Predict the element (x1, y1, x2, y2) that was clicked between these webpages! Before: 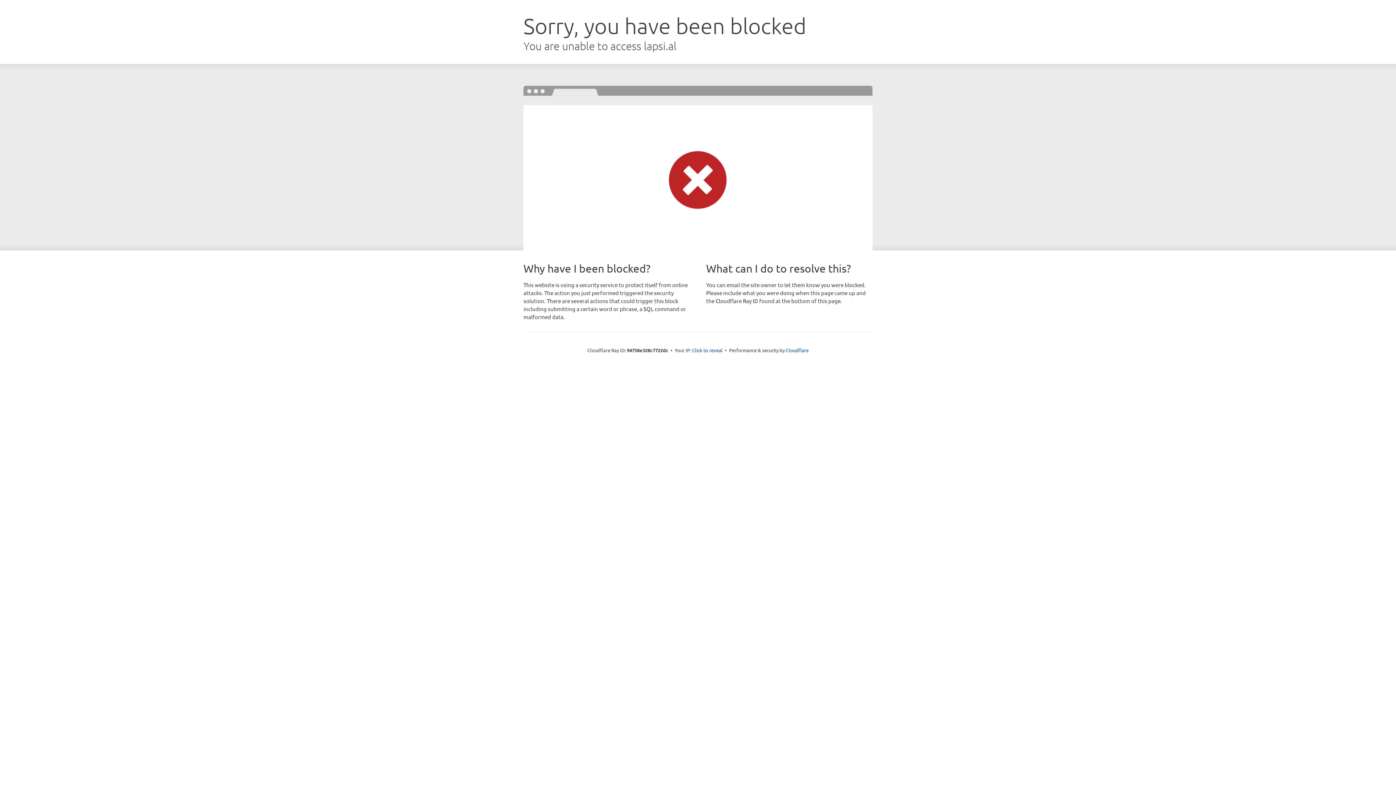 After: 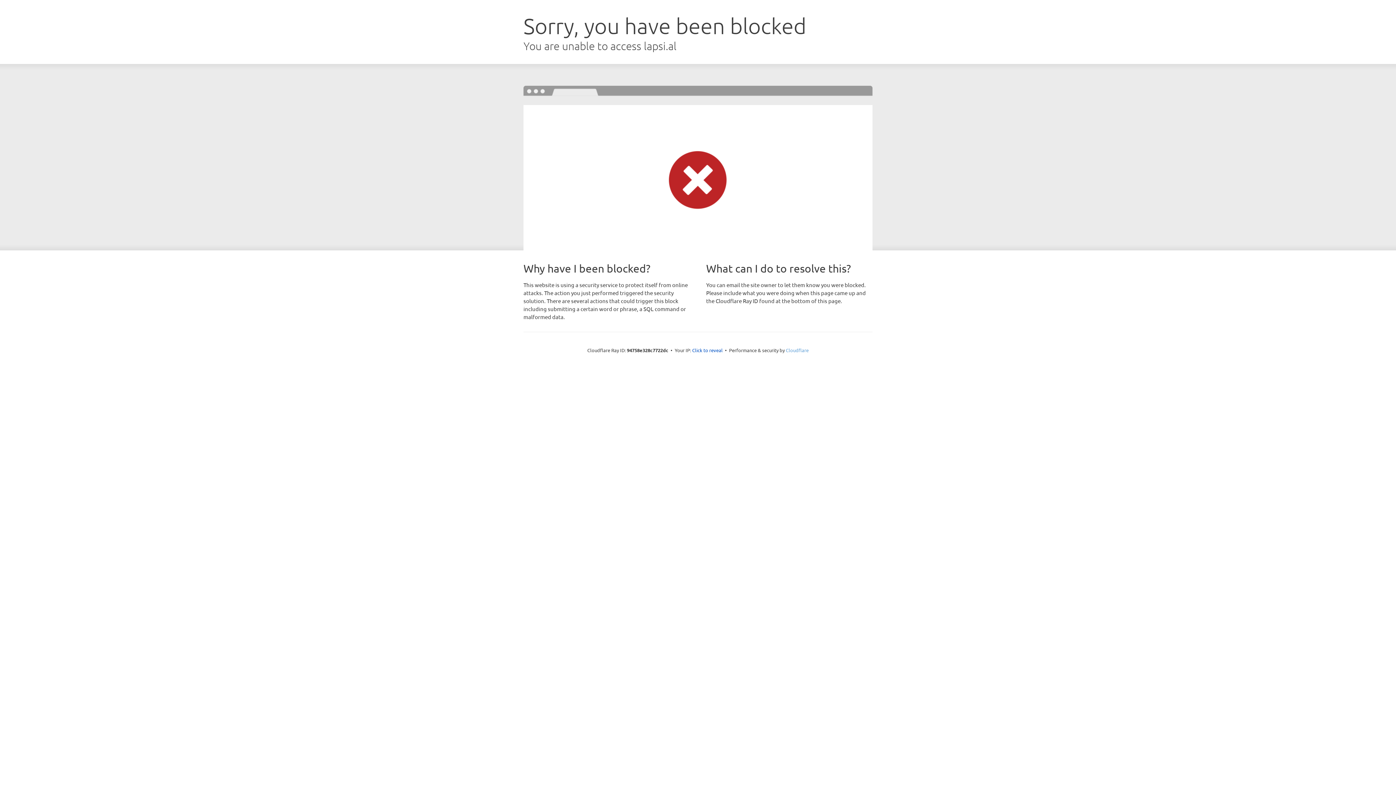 Action: label: Cloudflare bbox: (786, 347, 808, 353)